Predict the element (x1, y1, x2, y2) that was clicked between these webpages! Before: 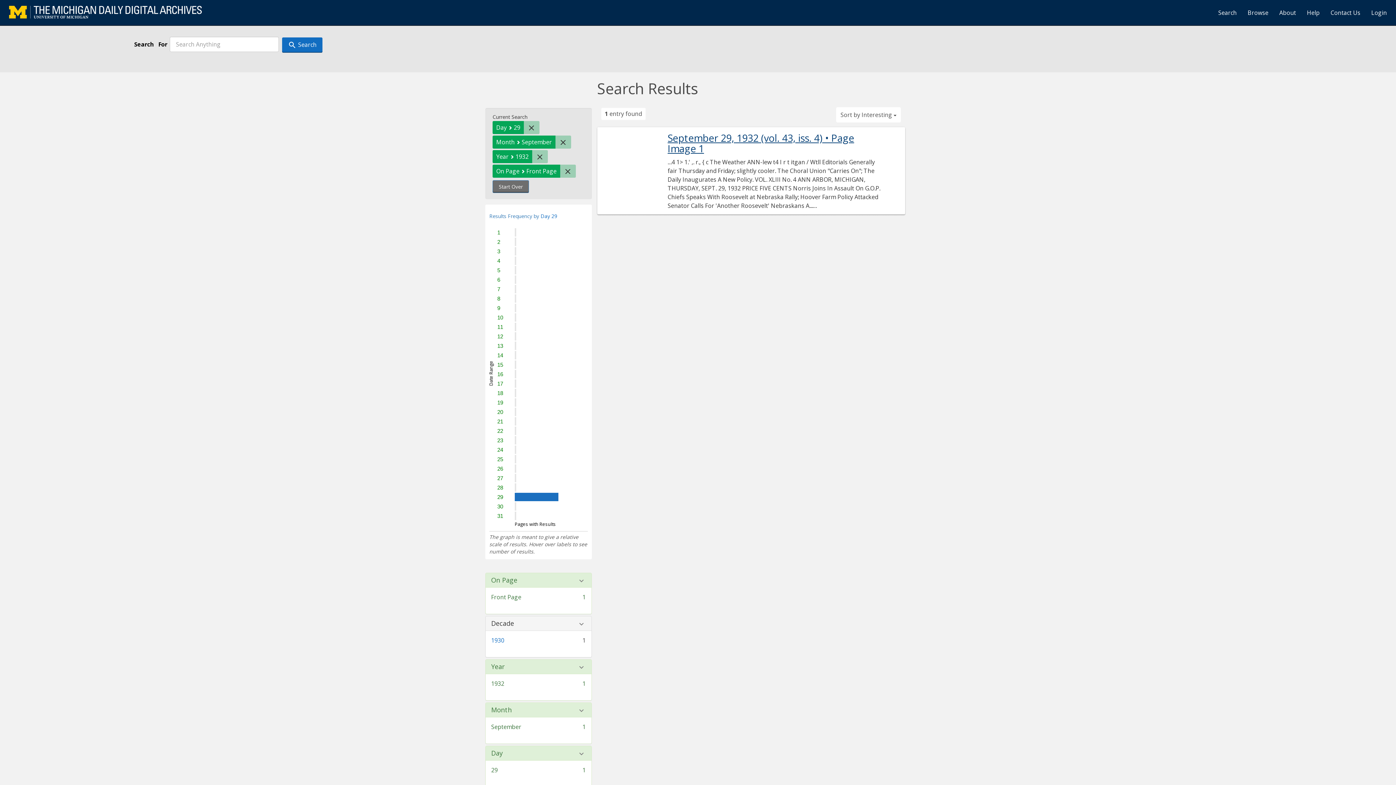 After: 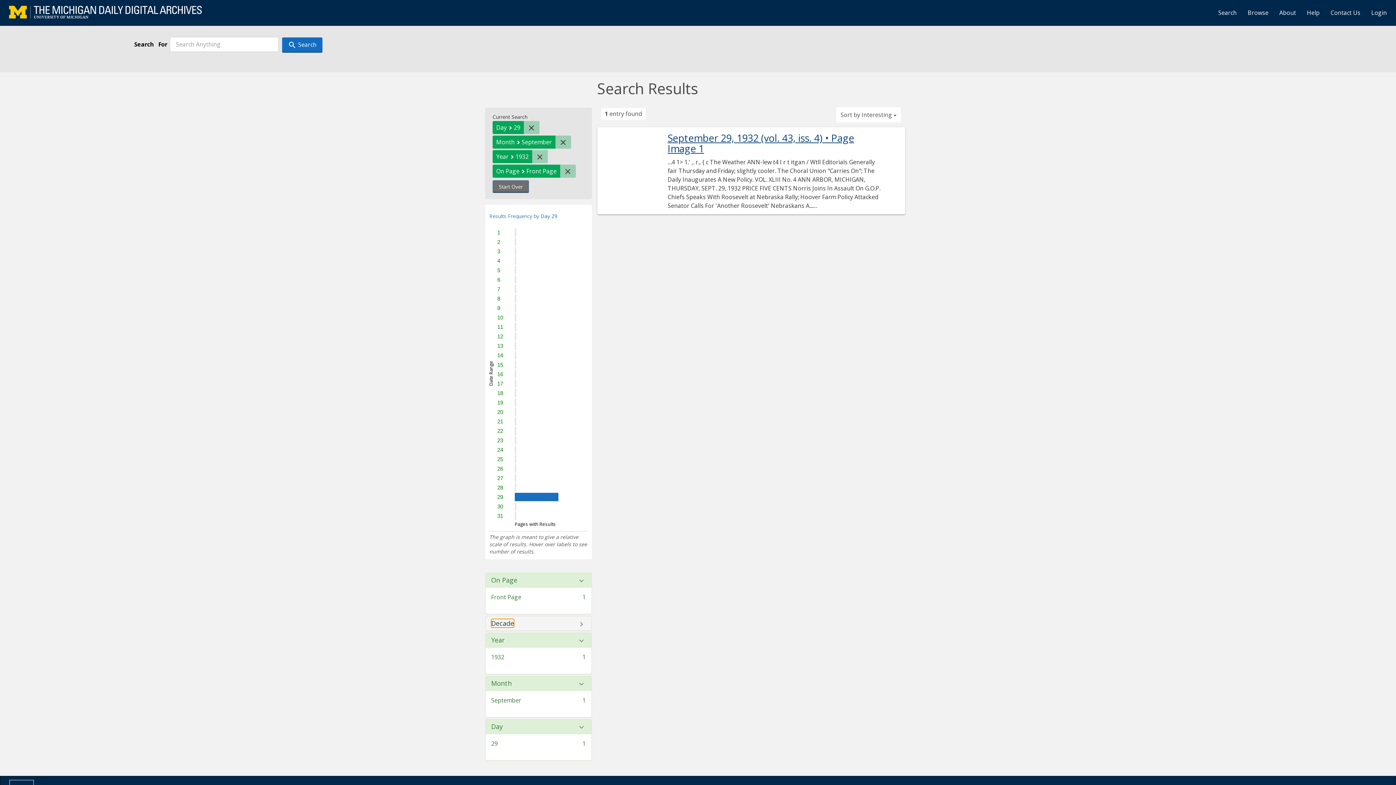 Action: label: Decade bbox: (491, 620, 514, 627)